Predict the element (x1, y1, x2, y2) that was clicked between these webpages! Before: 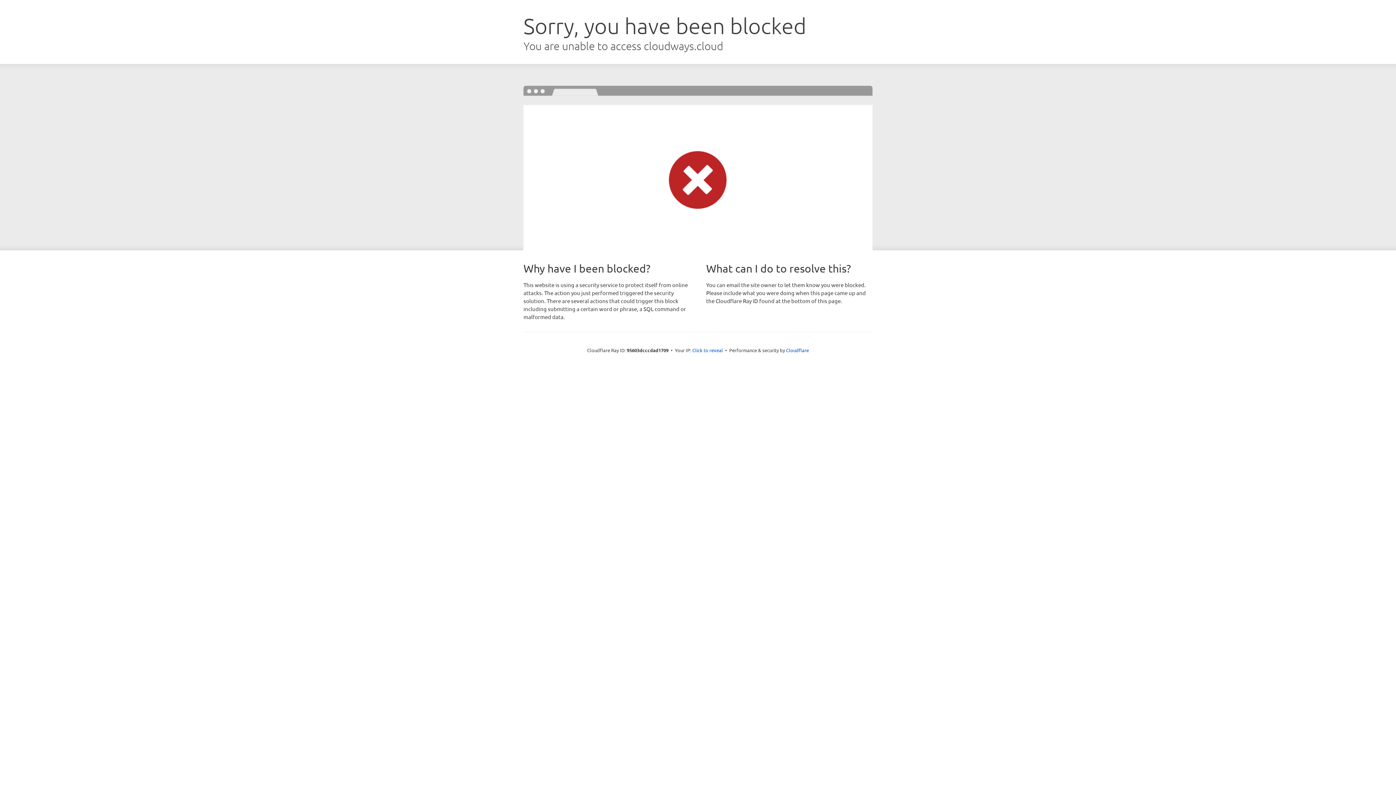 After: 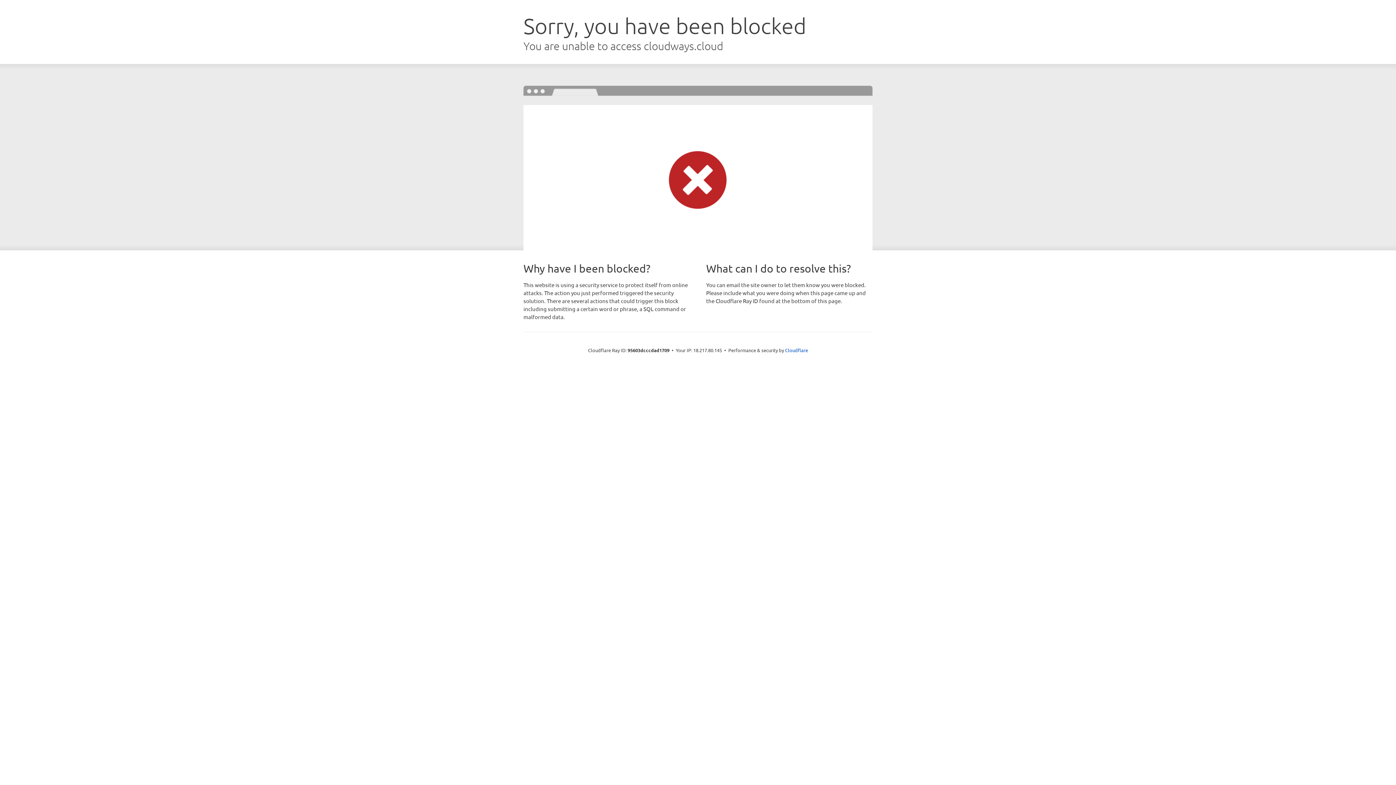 Action: label: Click to reveal bbox: (692, 346, 723, 353)